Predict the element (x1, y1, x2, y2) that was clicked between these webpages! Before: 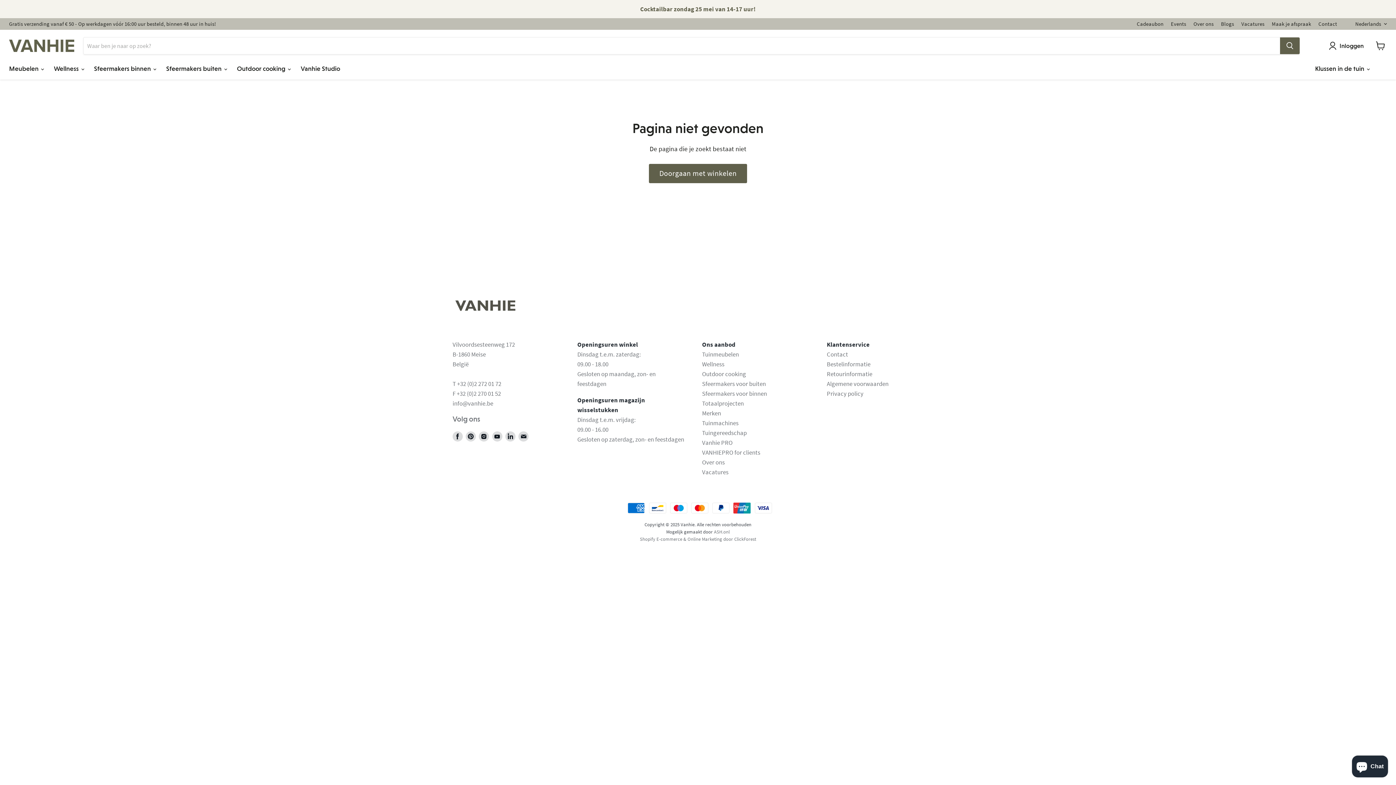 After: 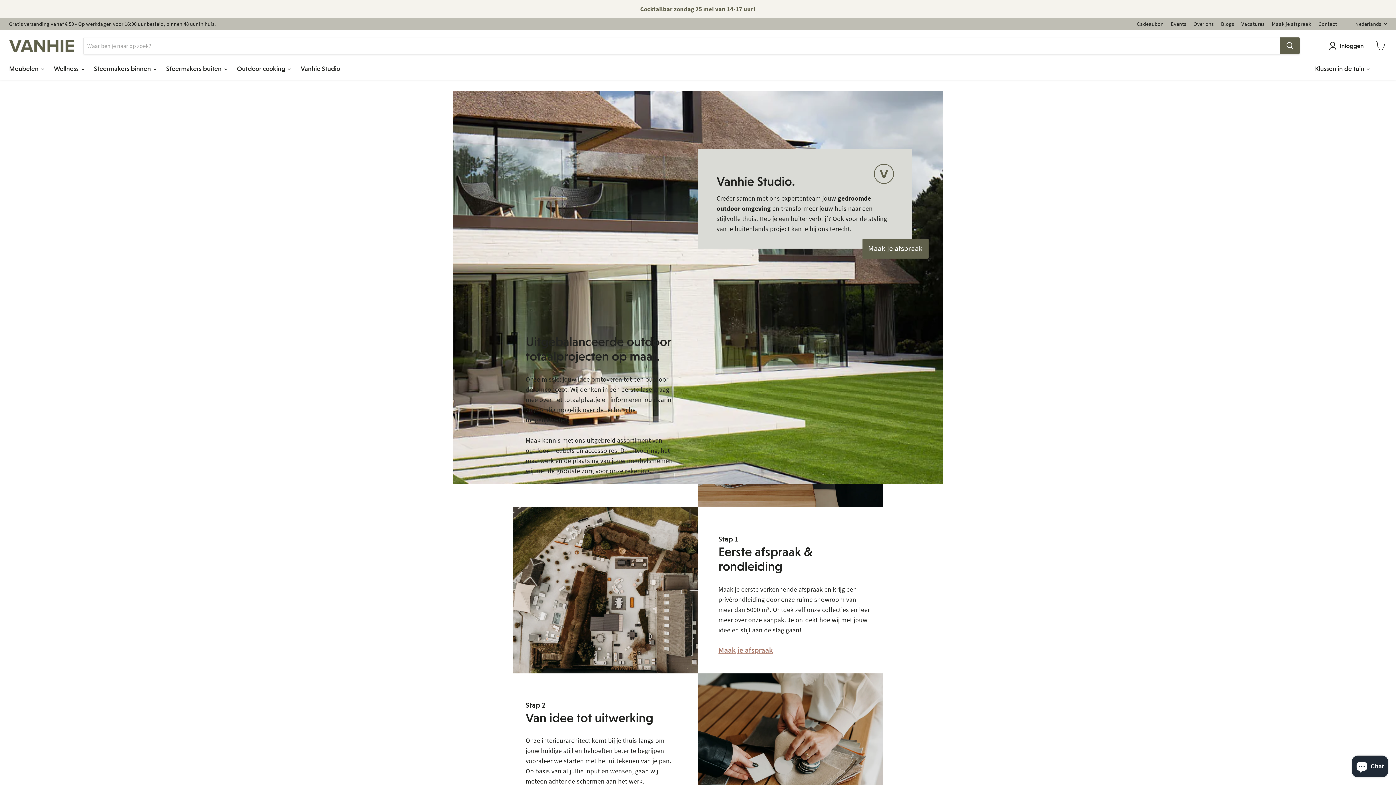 Action: label: Vanhie Studio bbox: (295, 60, 345, 76)